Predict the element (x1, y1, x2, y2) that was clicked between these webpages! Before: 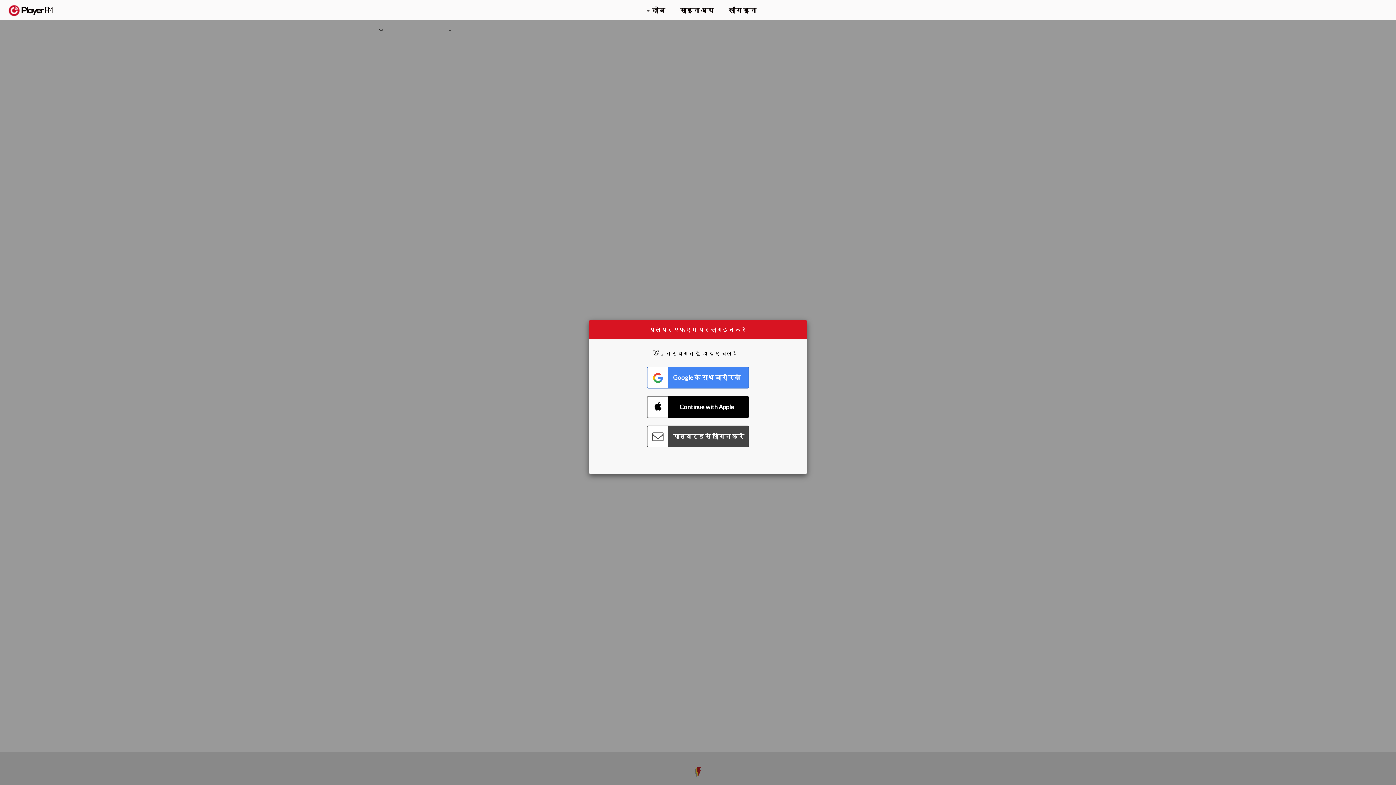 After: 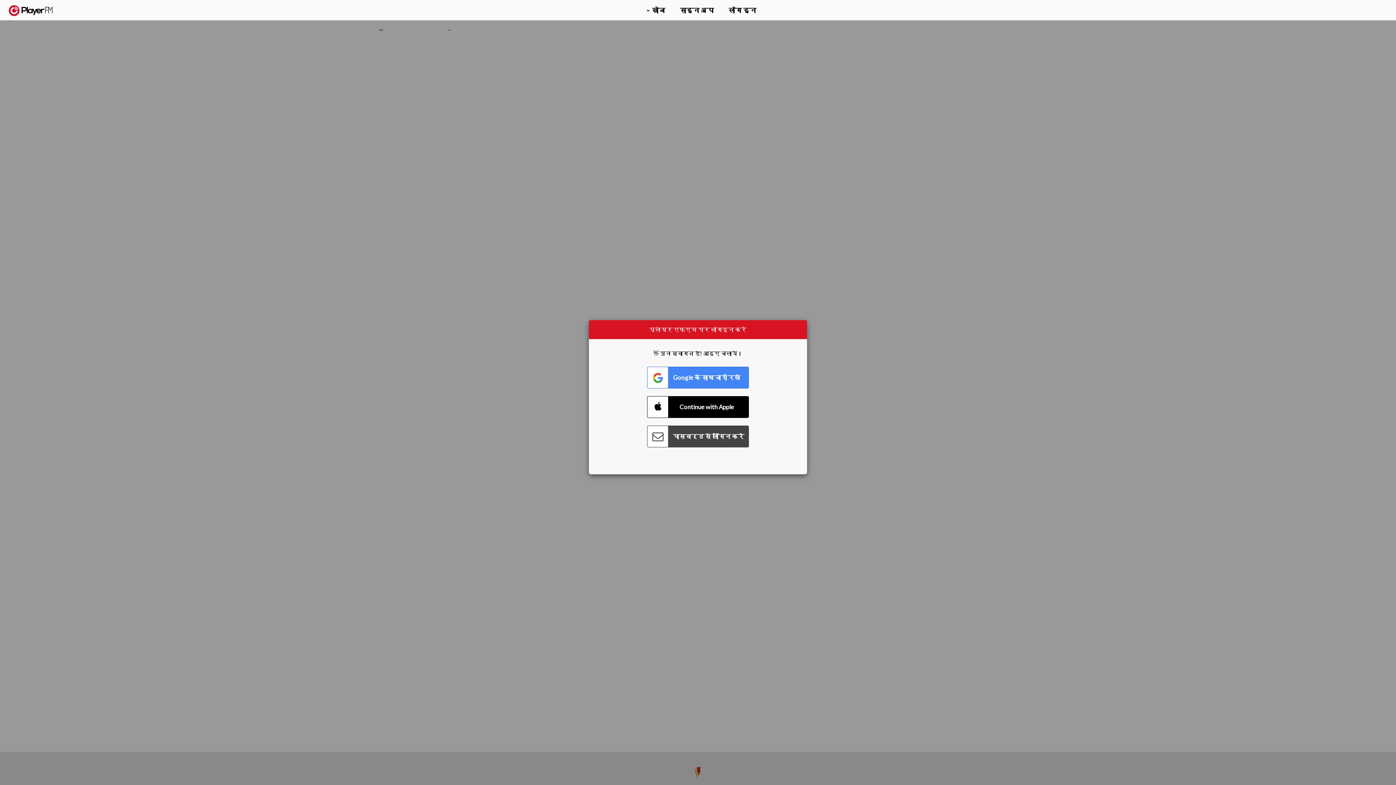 Action: bbox: (1375, 5, 1382, 13) label: Menu launcher